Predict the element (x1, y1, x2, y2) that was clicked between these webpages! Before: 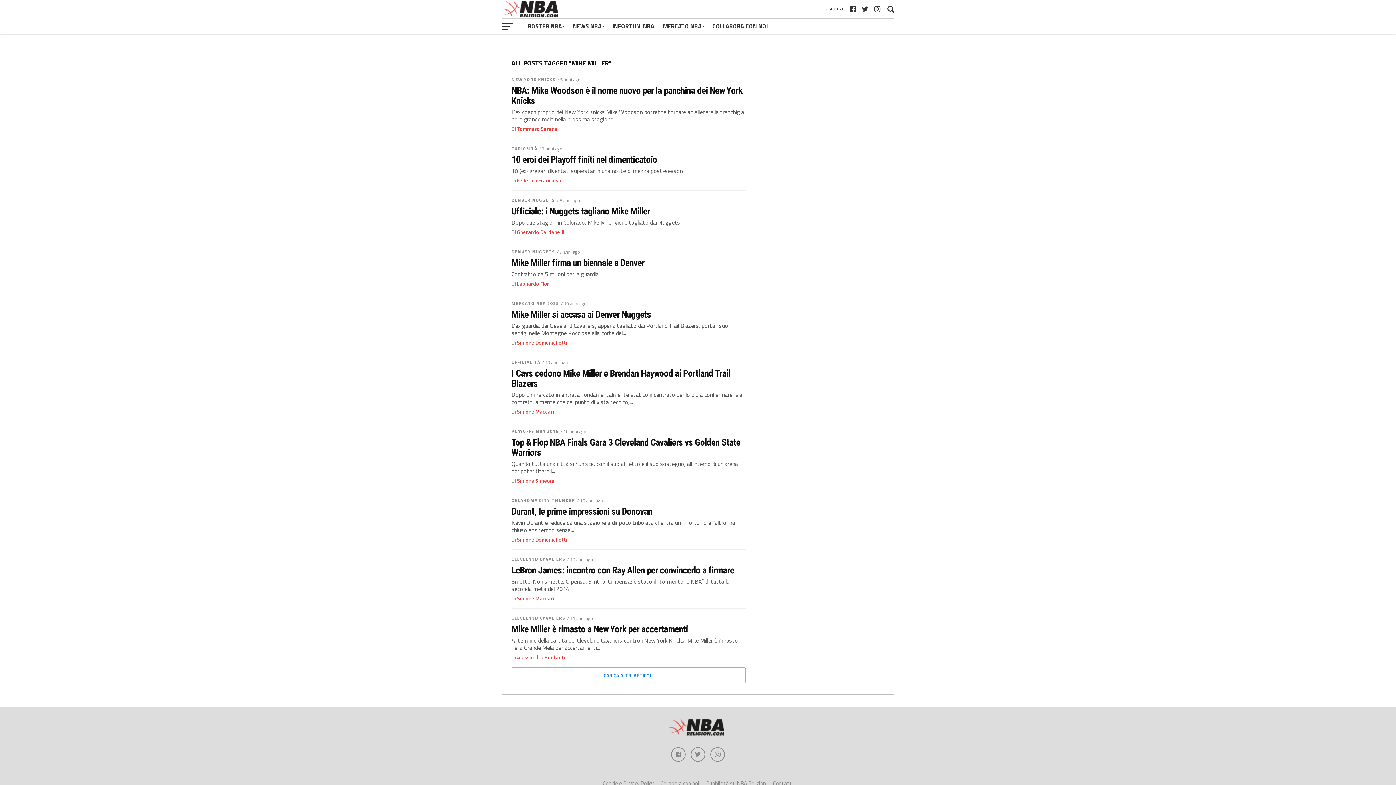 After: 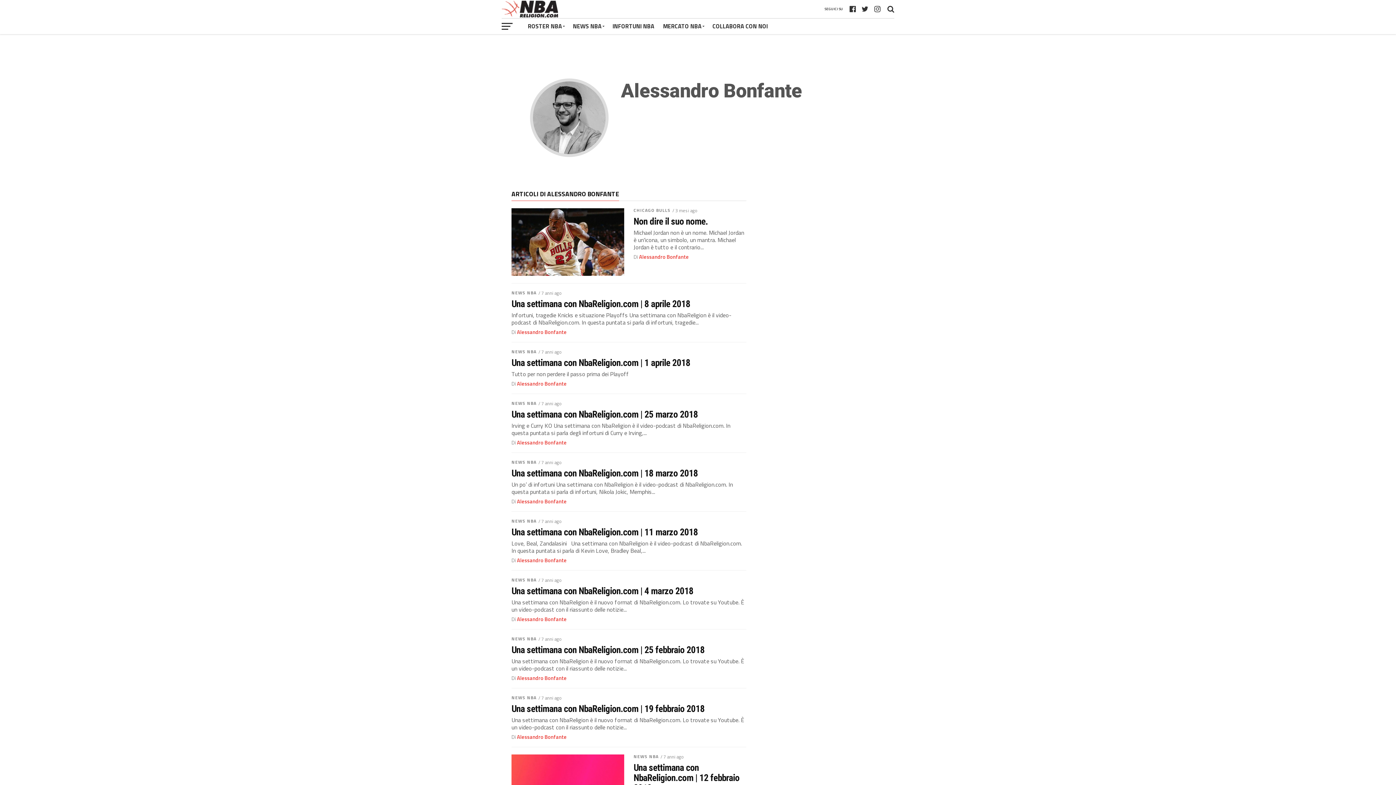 Action: bbox: (517, 653, 566, 661) label: Alessandro Bonfante